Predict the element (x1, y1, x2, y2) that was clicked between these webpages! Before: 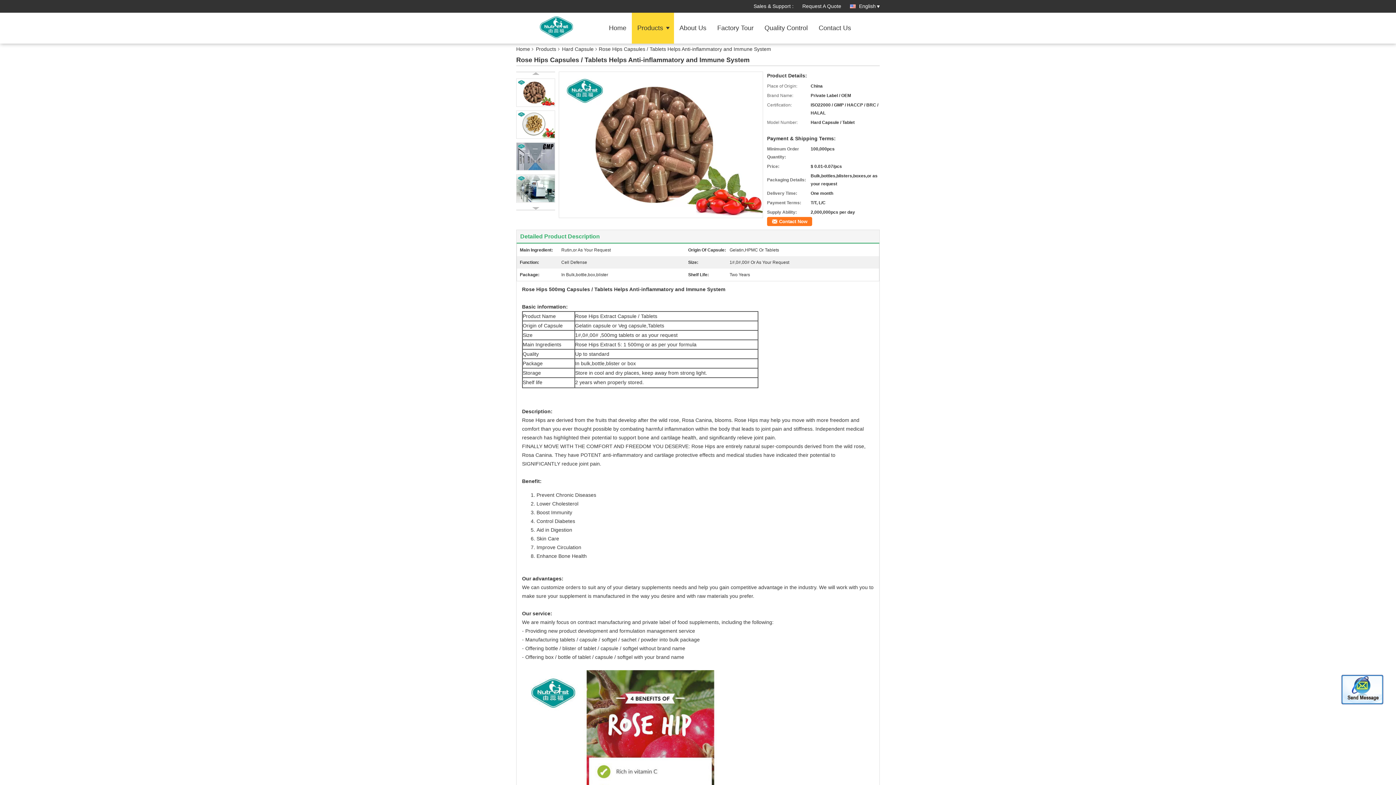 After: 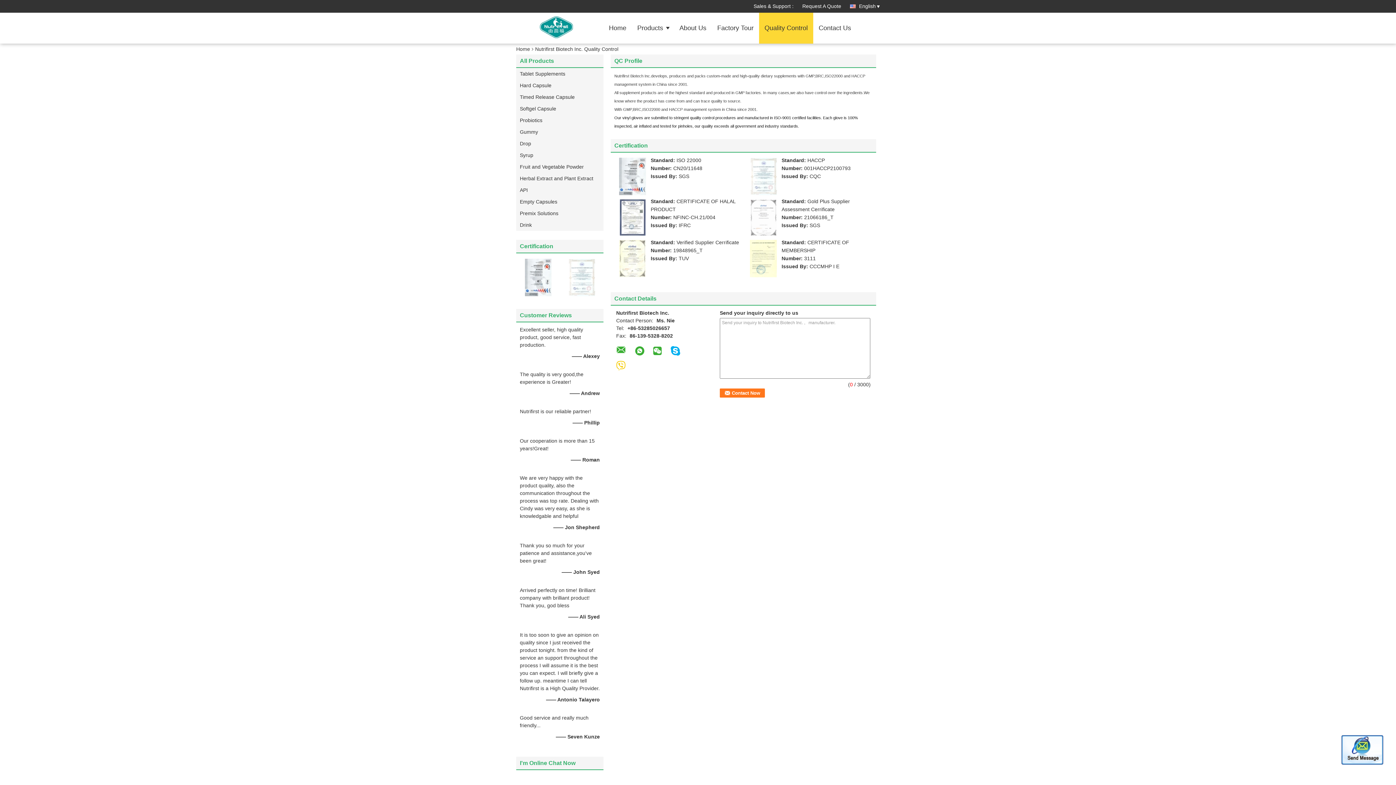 Action: label: Quality Control bbox: (759, 12, 813, 43)